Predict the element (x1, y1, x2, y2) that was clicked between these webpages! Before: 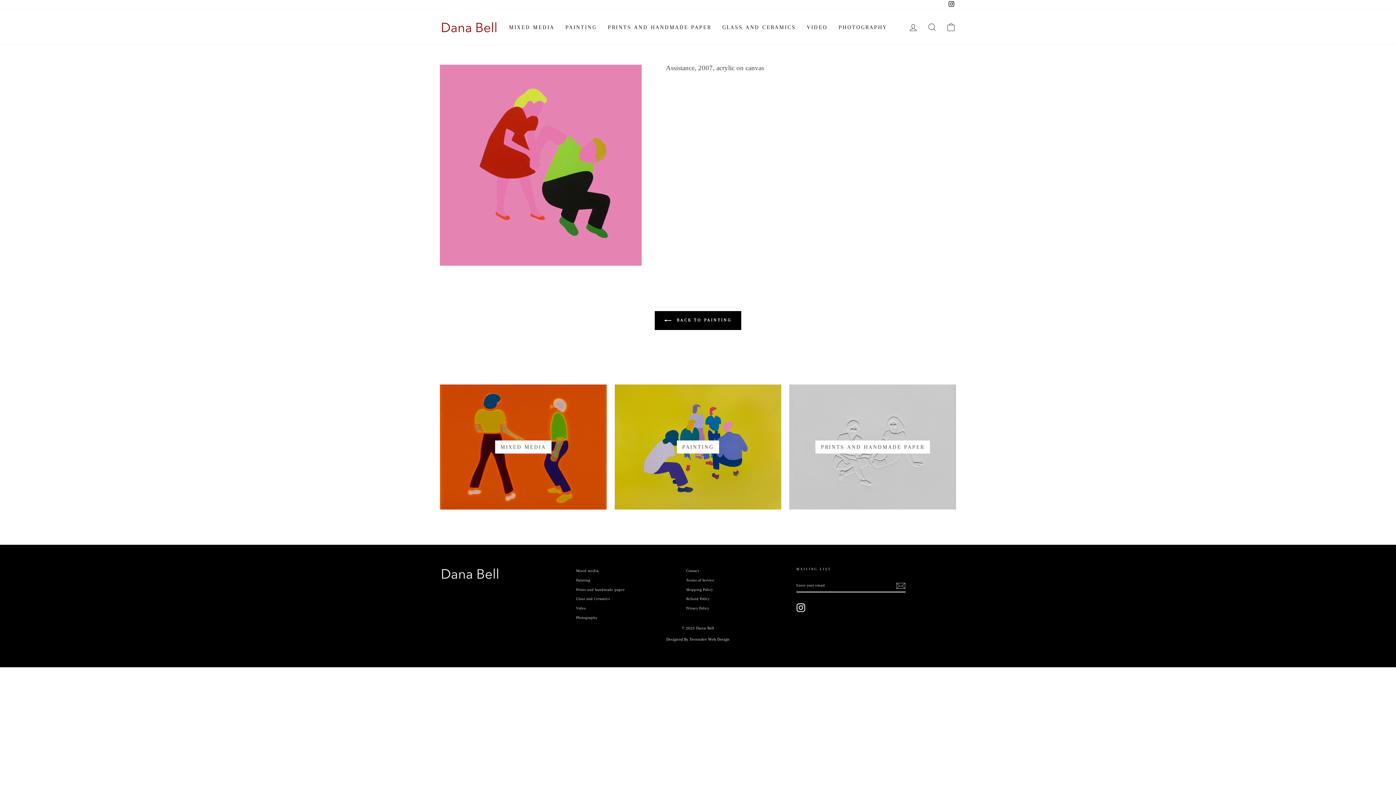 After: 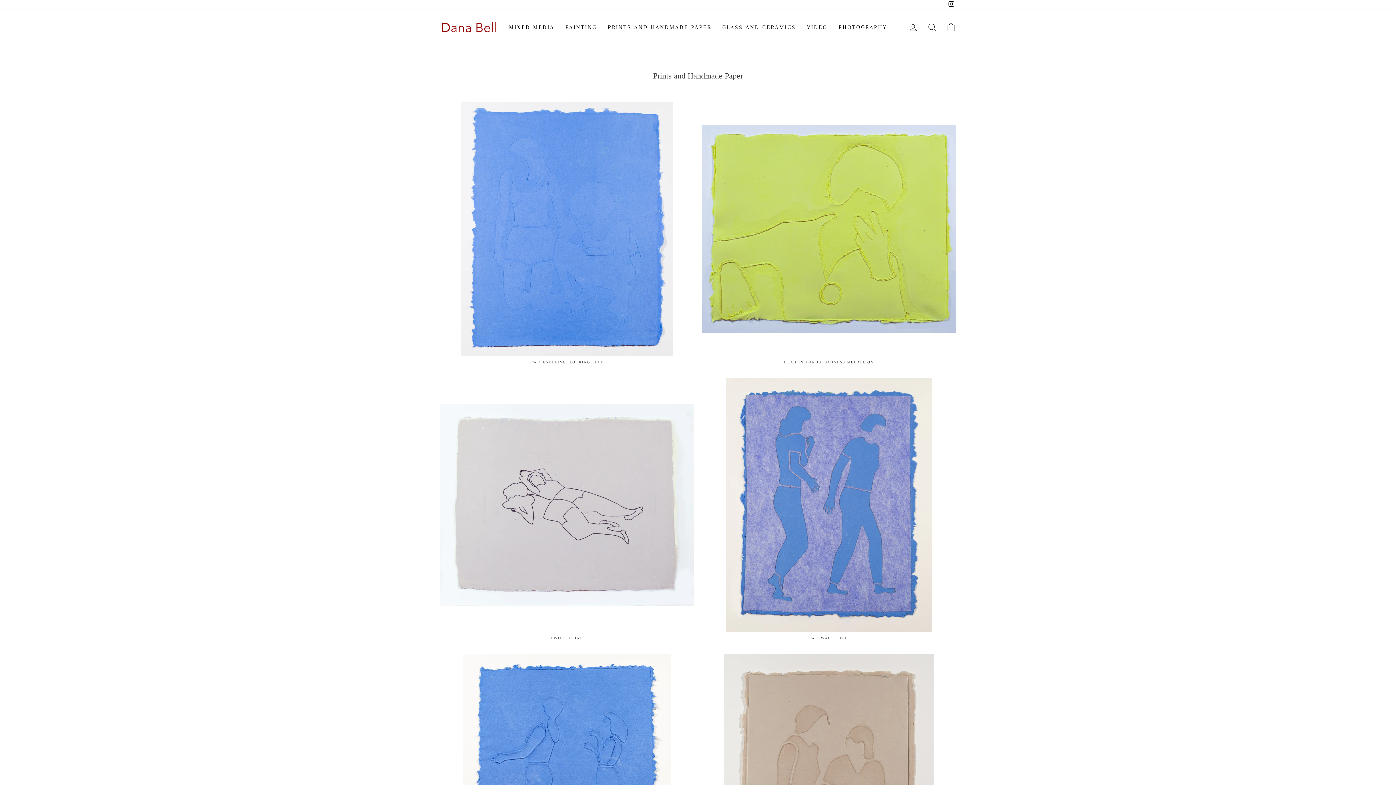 Action: bbox: (576, 585, 624, 594) label: Prints and handmade paper